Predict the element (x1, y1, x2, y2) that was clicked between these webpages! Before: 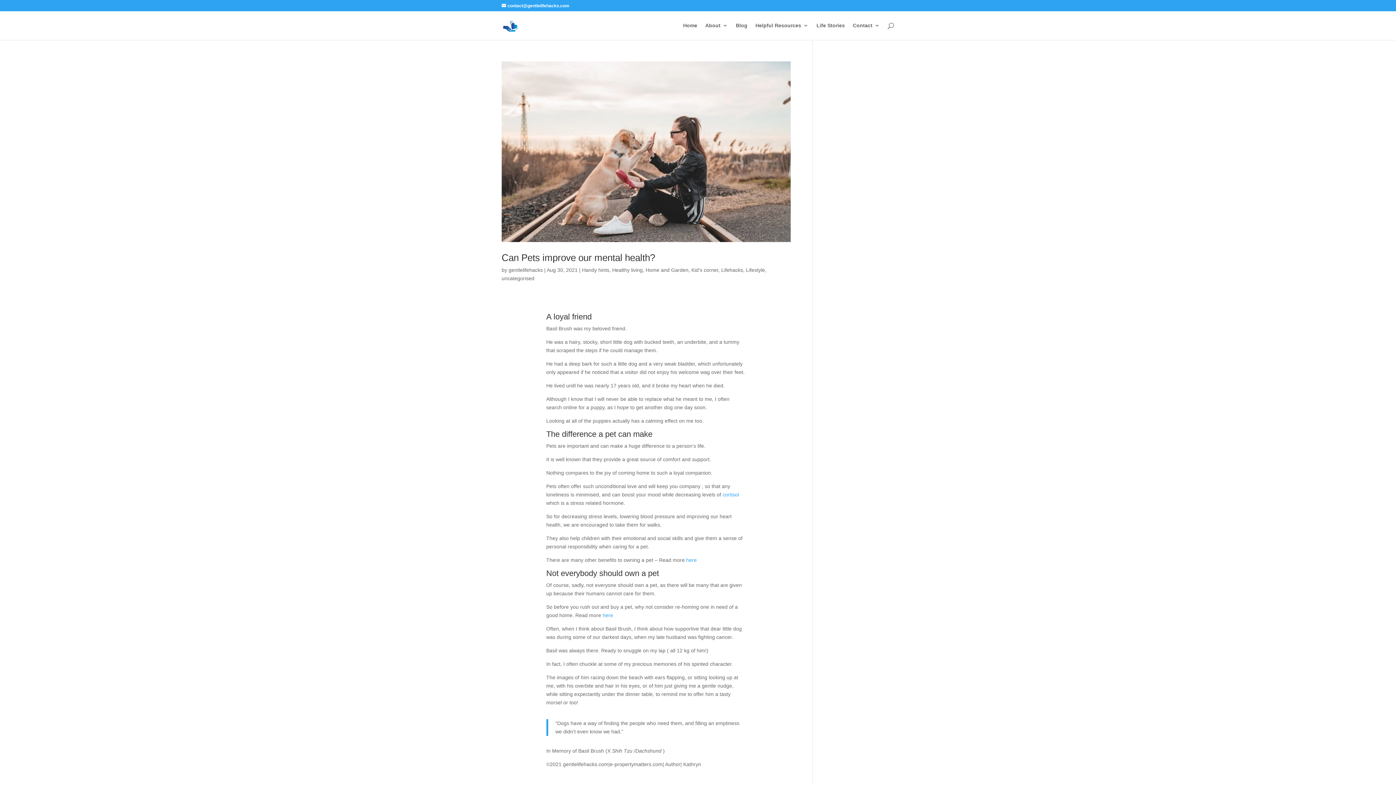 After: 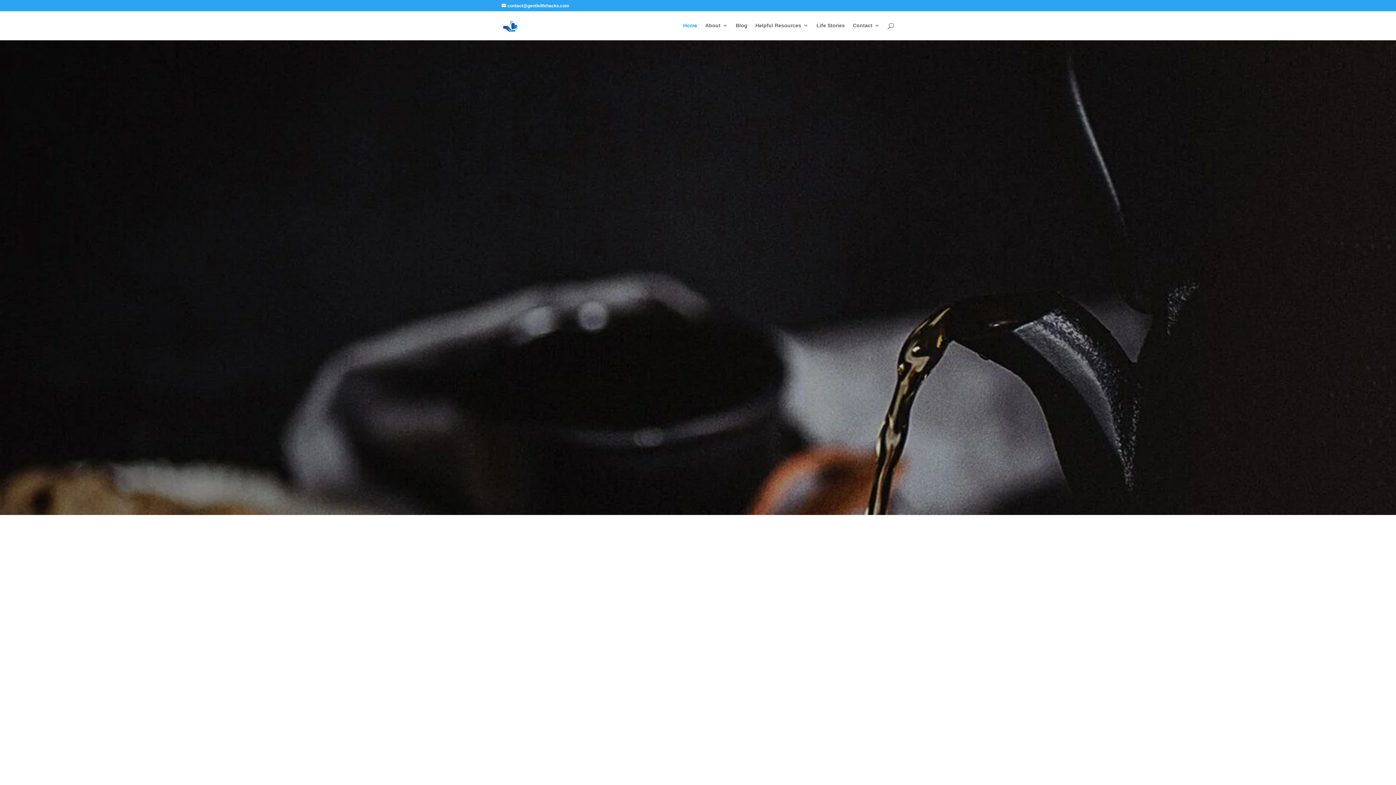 Action: label: Home bbox: (683, 22, 697, 40)